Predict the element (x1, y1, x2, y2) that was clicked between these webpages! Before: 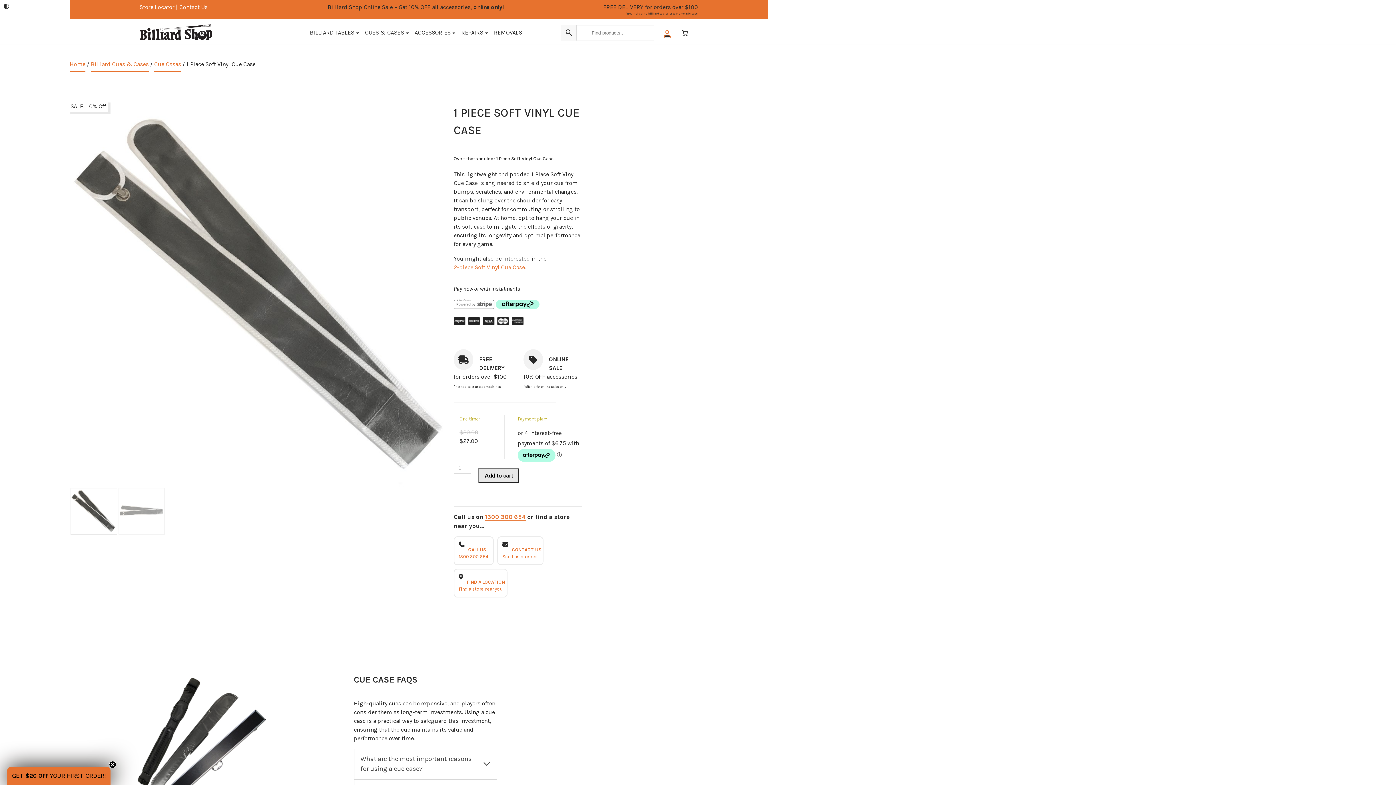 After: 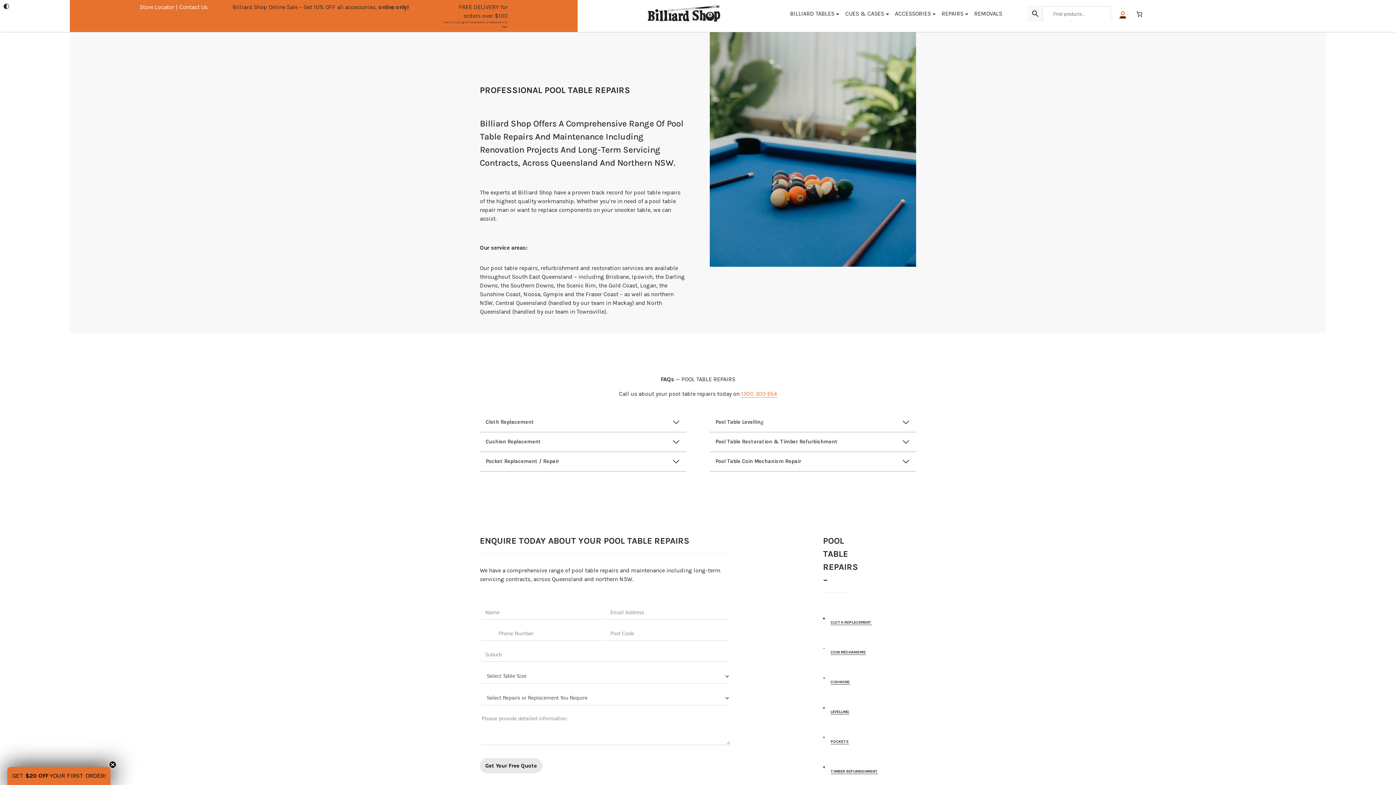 Action: bbox: (461, 28, 483, 37) label: REPAIRS